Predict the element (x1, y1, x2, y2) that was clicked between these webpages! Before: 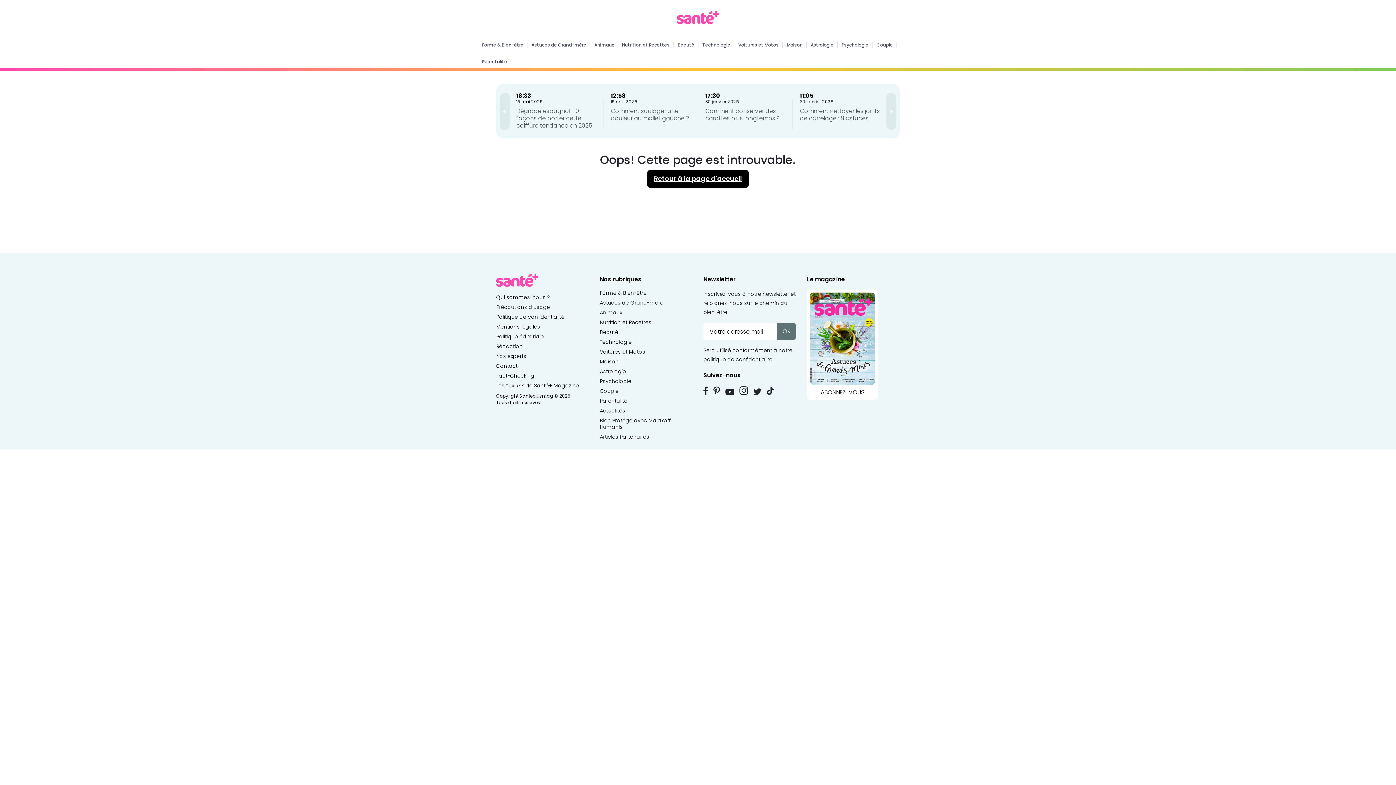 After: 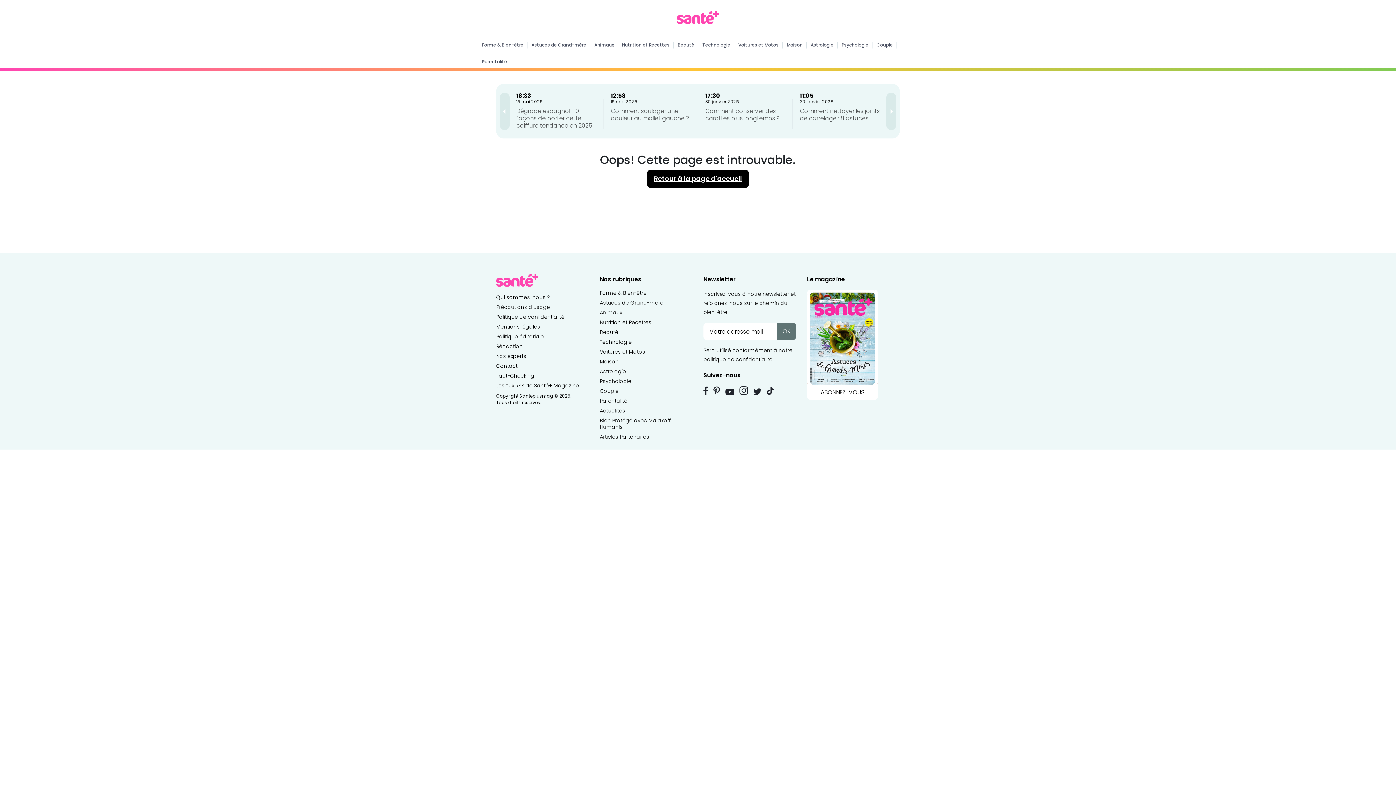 Action: bbox: (703, 386, 708, 395)